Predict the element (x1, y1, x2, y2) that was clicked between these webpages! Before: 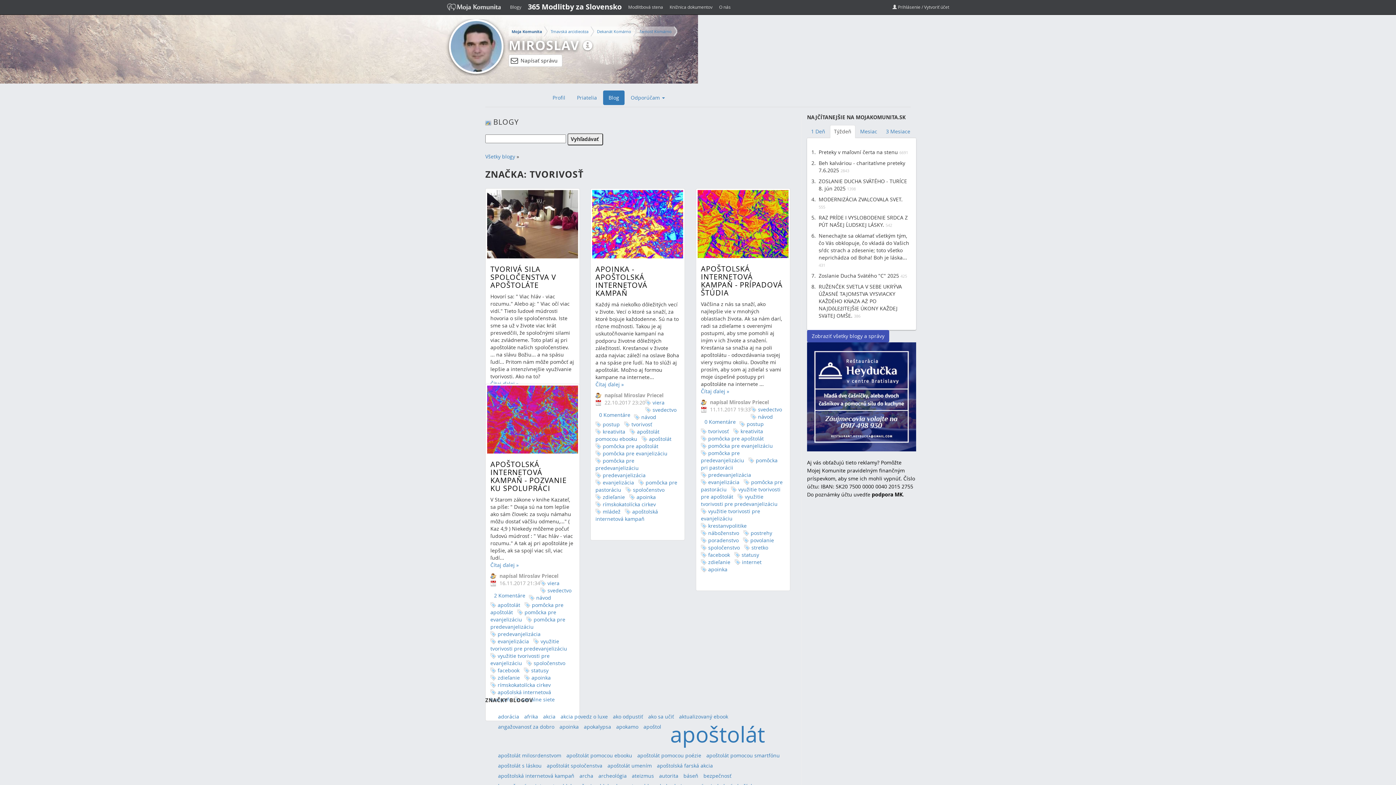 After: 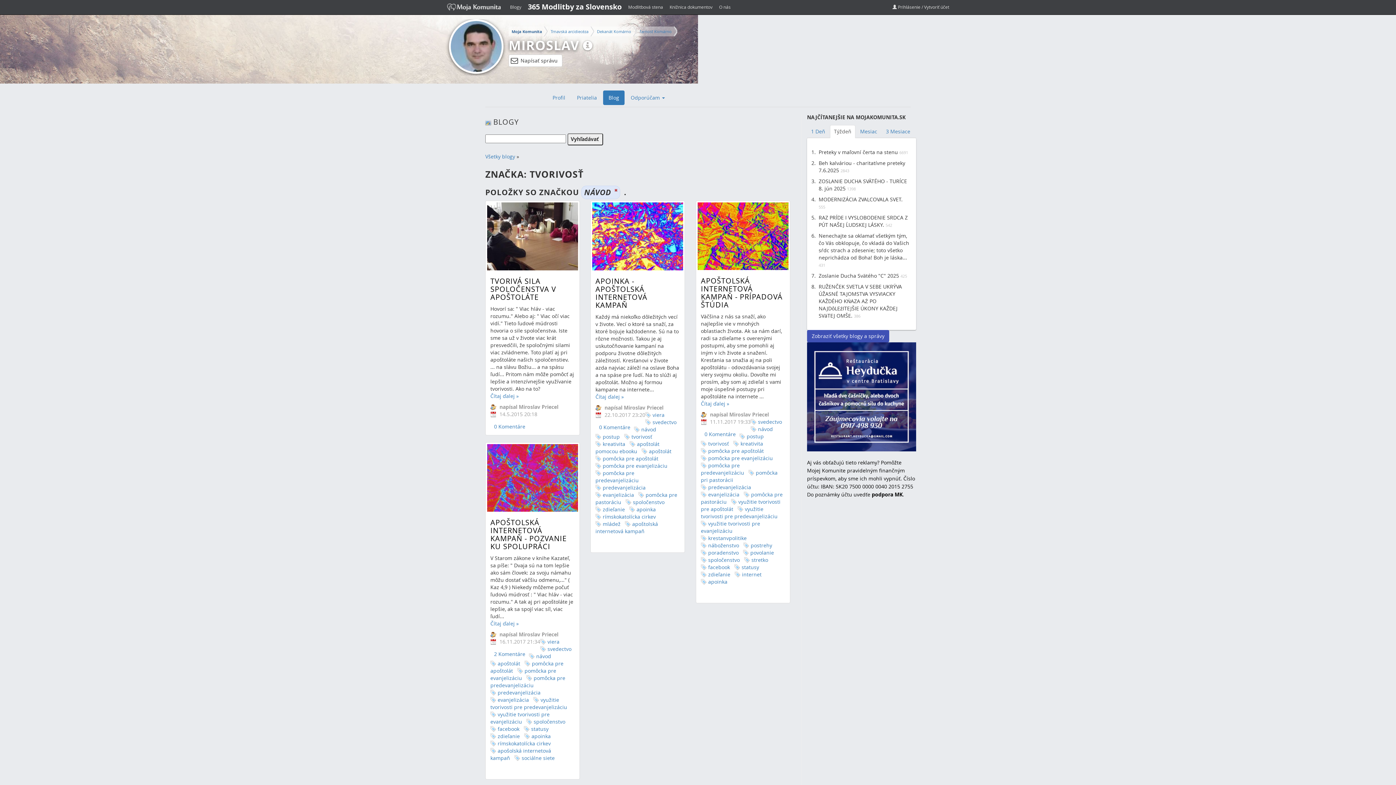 Action: bbox: (750, 412, 774, 421) label: návod